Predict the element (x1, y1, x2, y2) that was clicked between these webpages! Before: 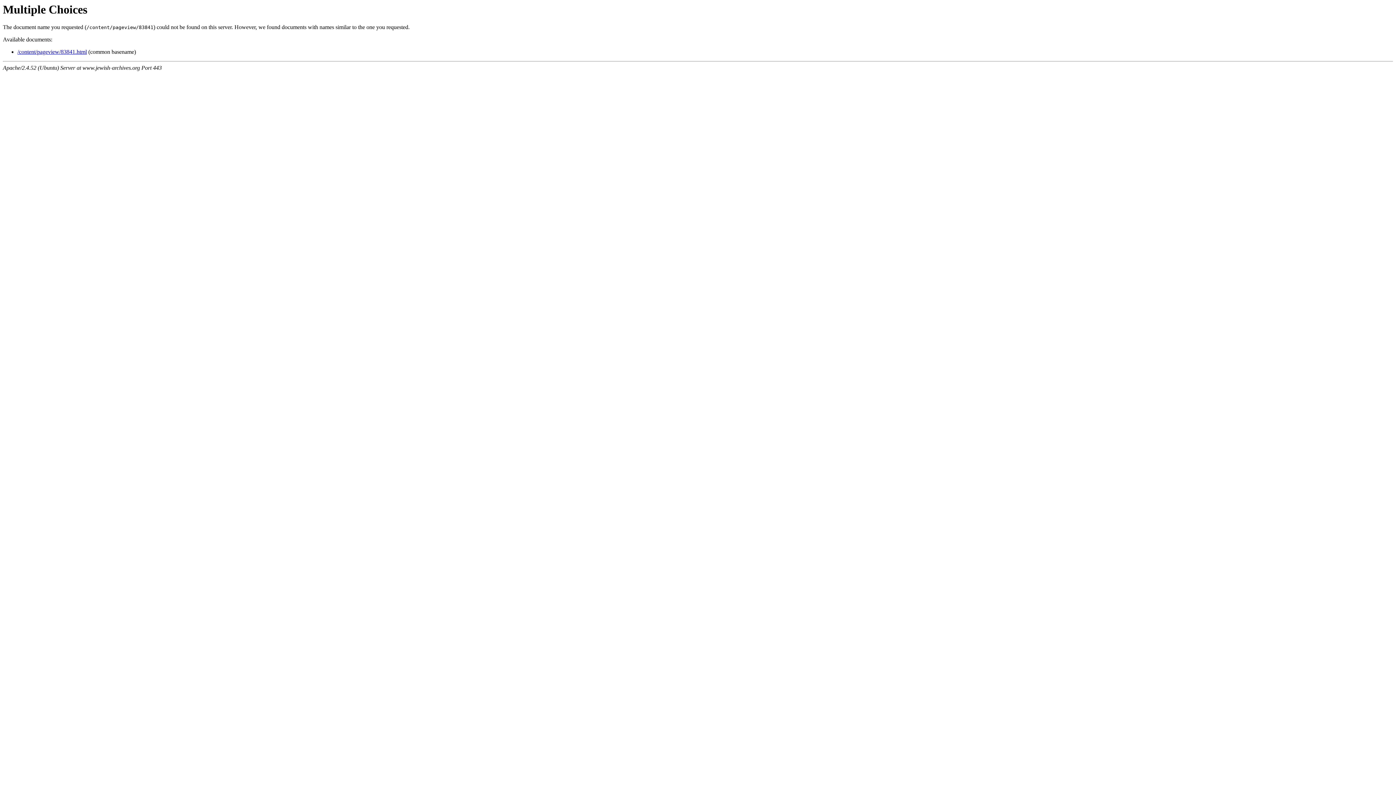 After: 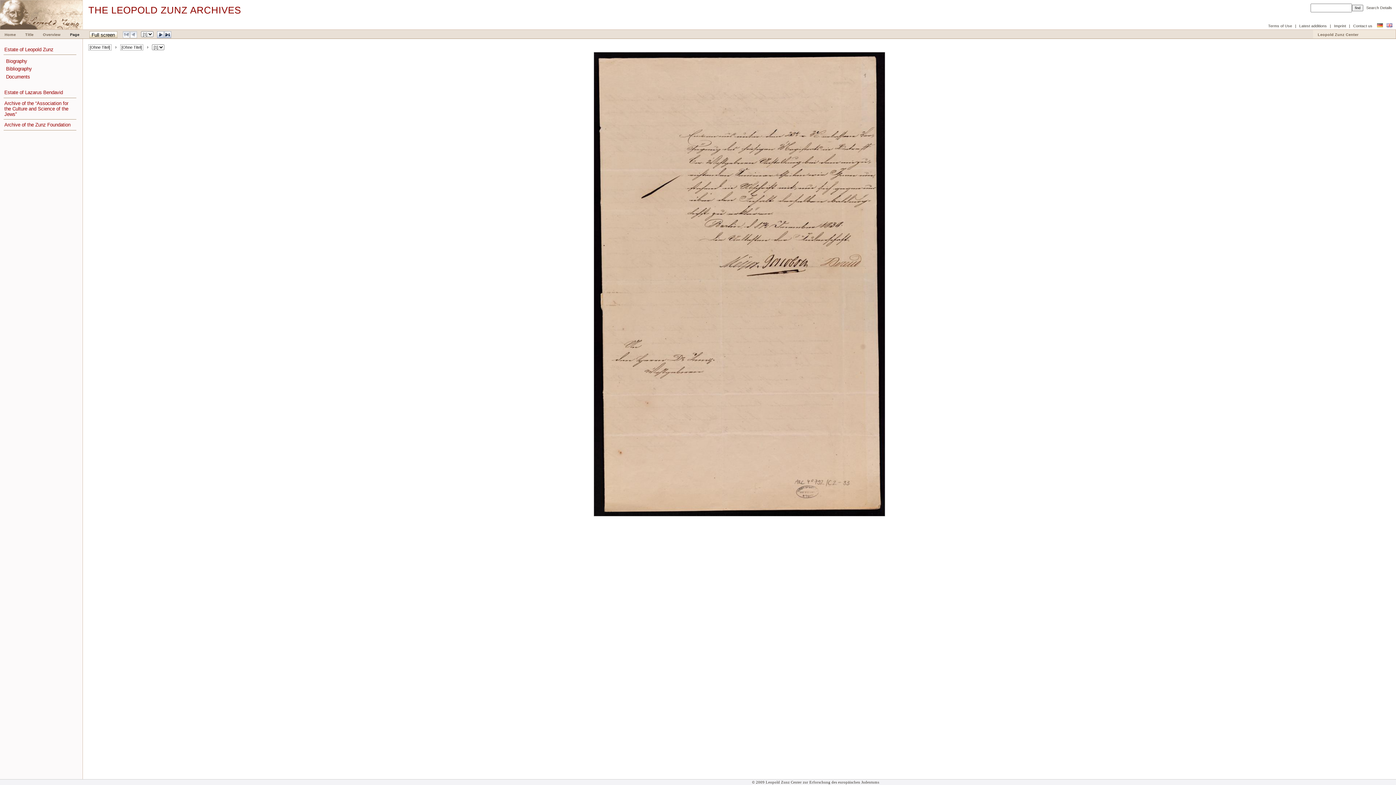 Action: label: /content/pageview/83841.html bbox: (17, 48, 86, 55)